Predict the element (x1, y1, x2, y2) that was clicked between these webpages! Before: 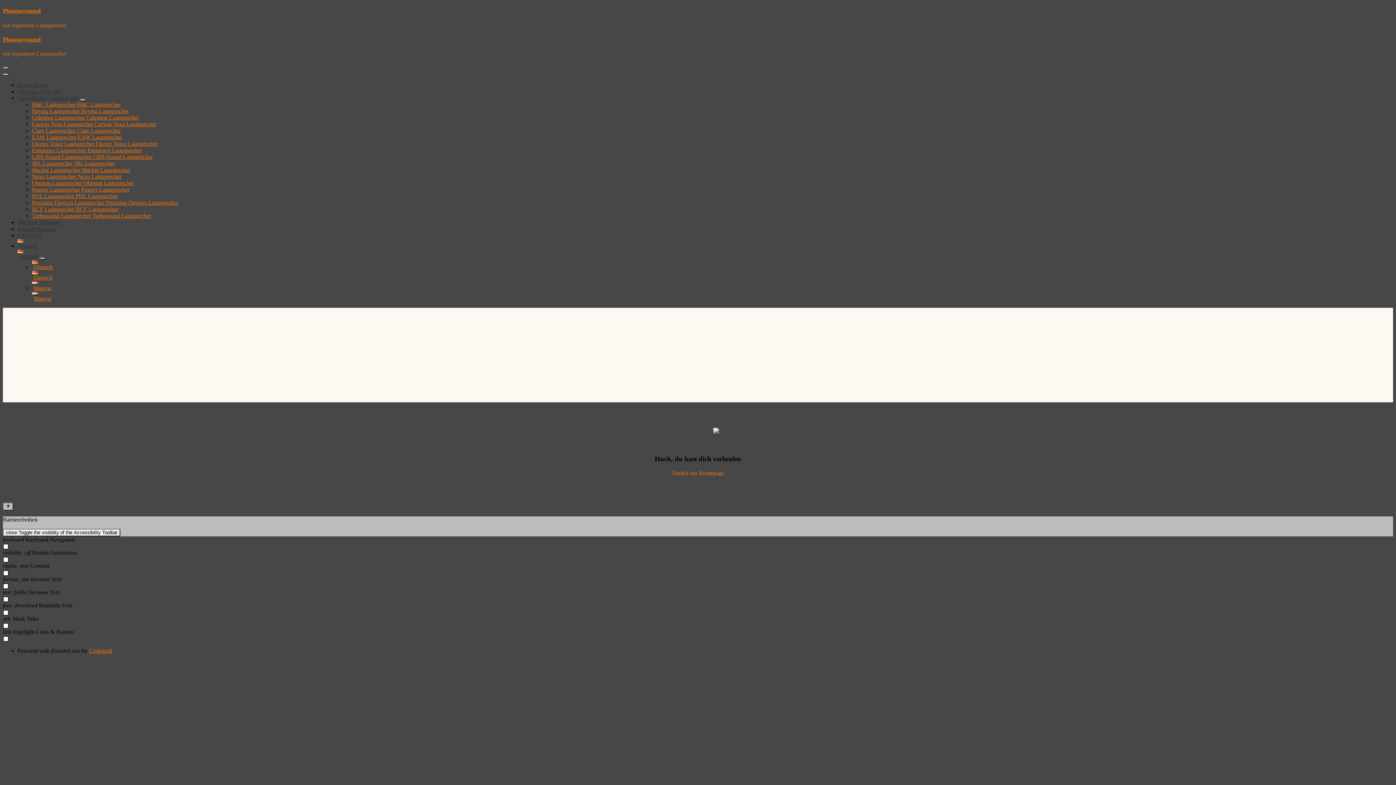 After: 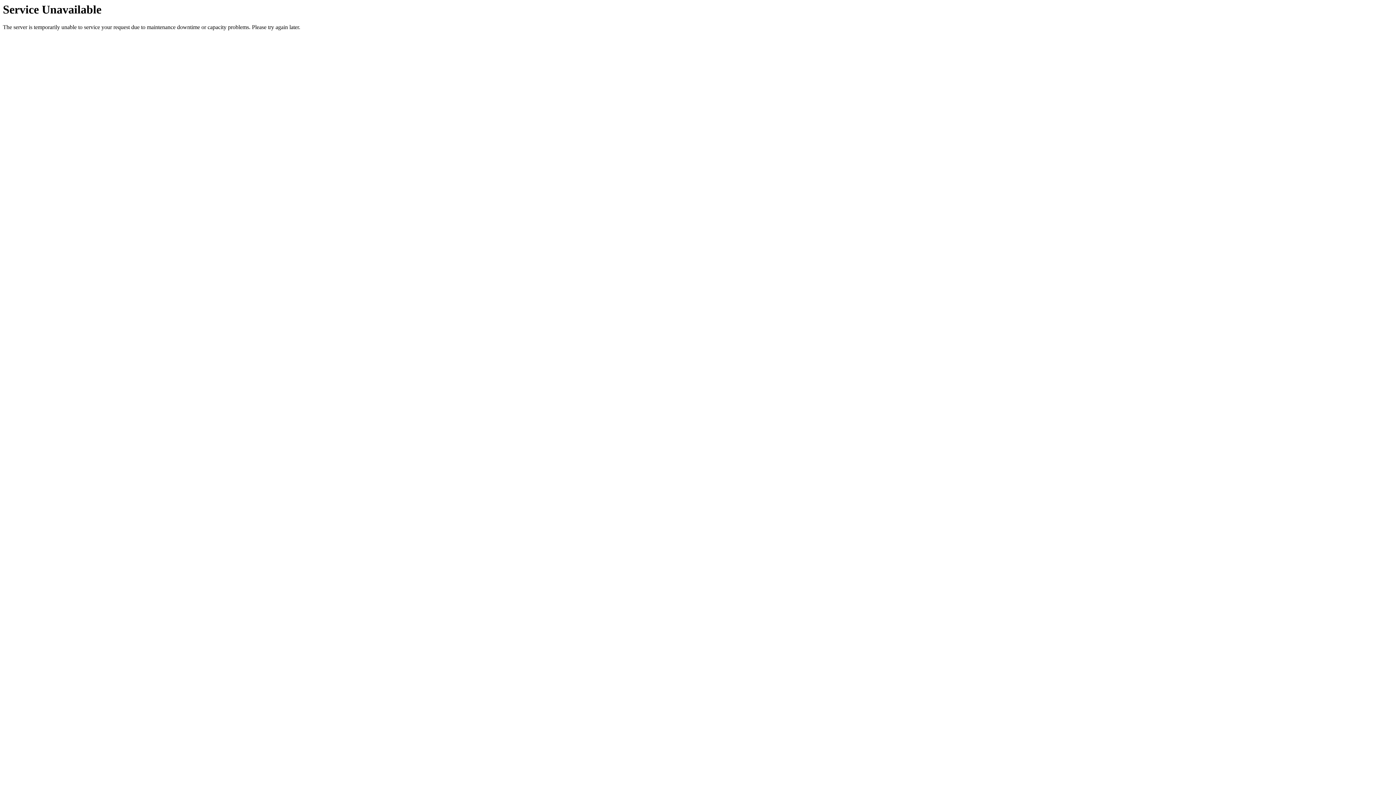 Action: label: Peavey Lautsprecher Peavey Lautsprecher bbox: (32, 186, 129, 192)